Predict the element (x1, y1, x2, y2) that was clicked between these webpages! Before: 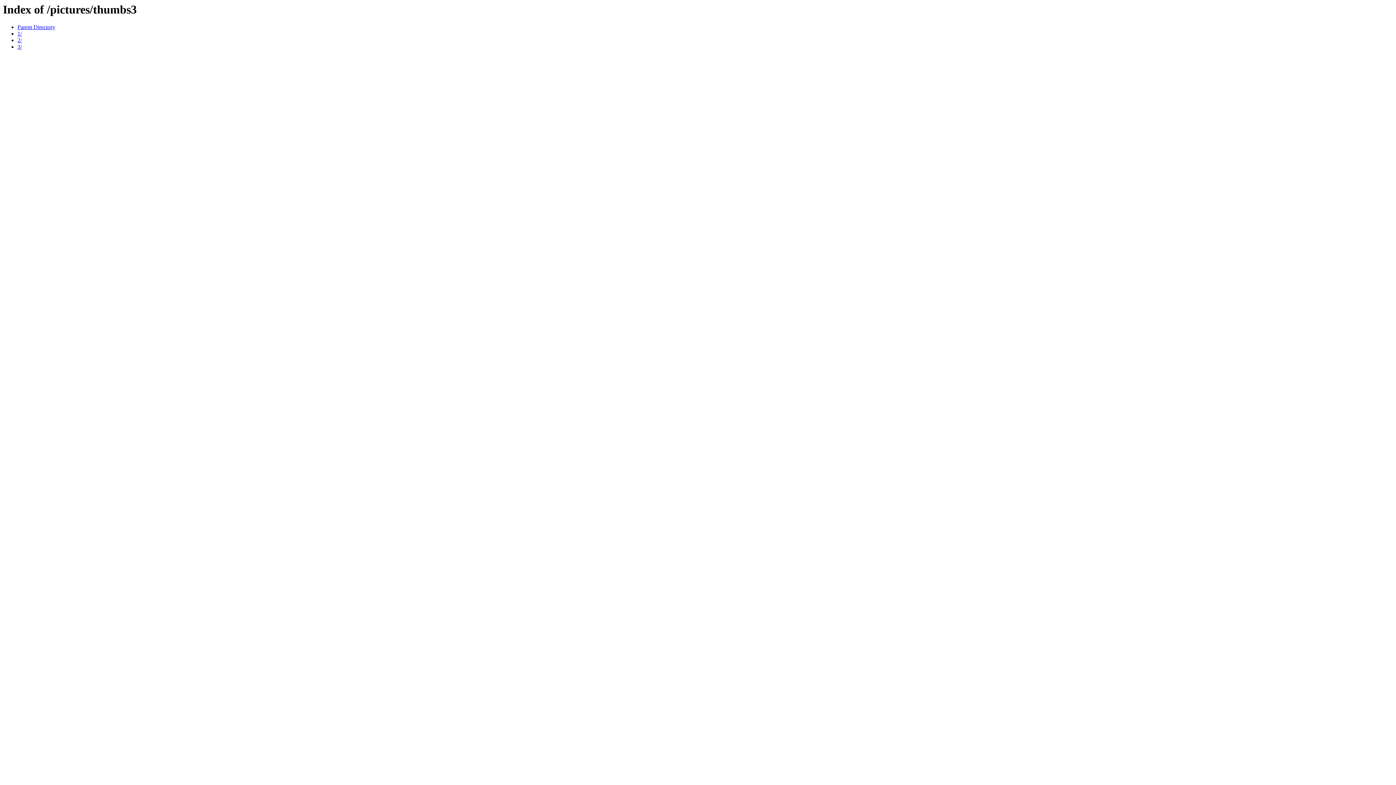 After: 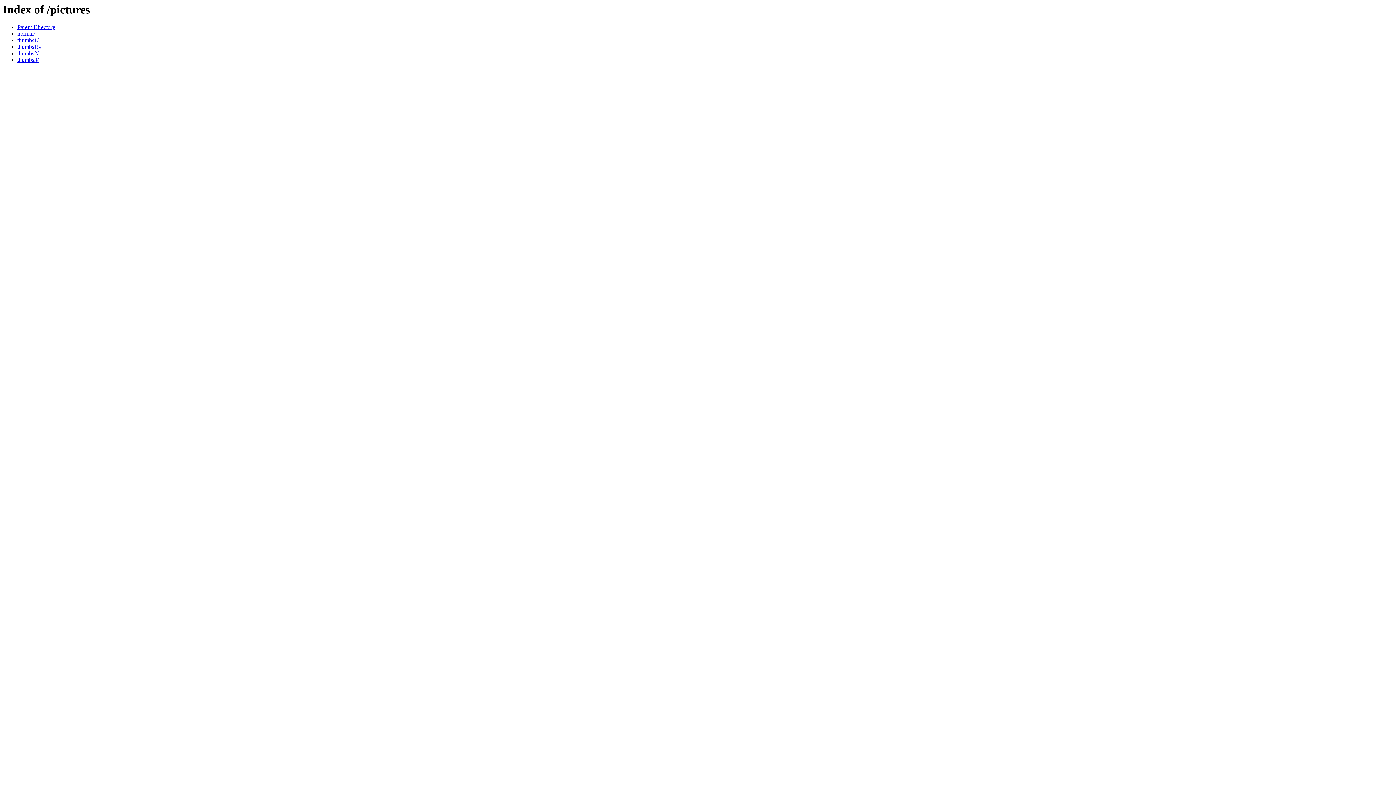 Action: label: Parent Directory bbox: (17, 24, 55, 30)